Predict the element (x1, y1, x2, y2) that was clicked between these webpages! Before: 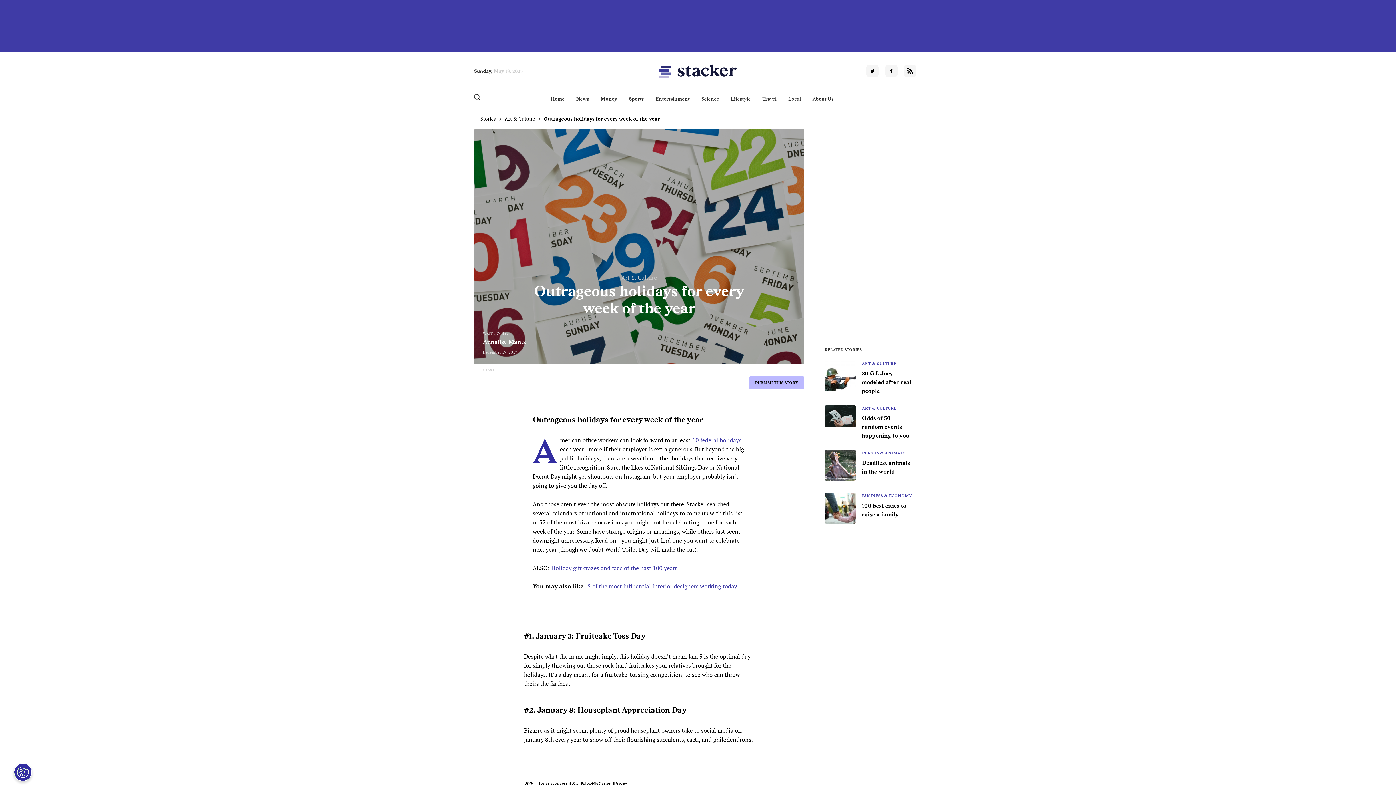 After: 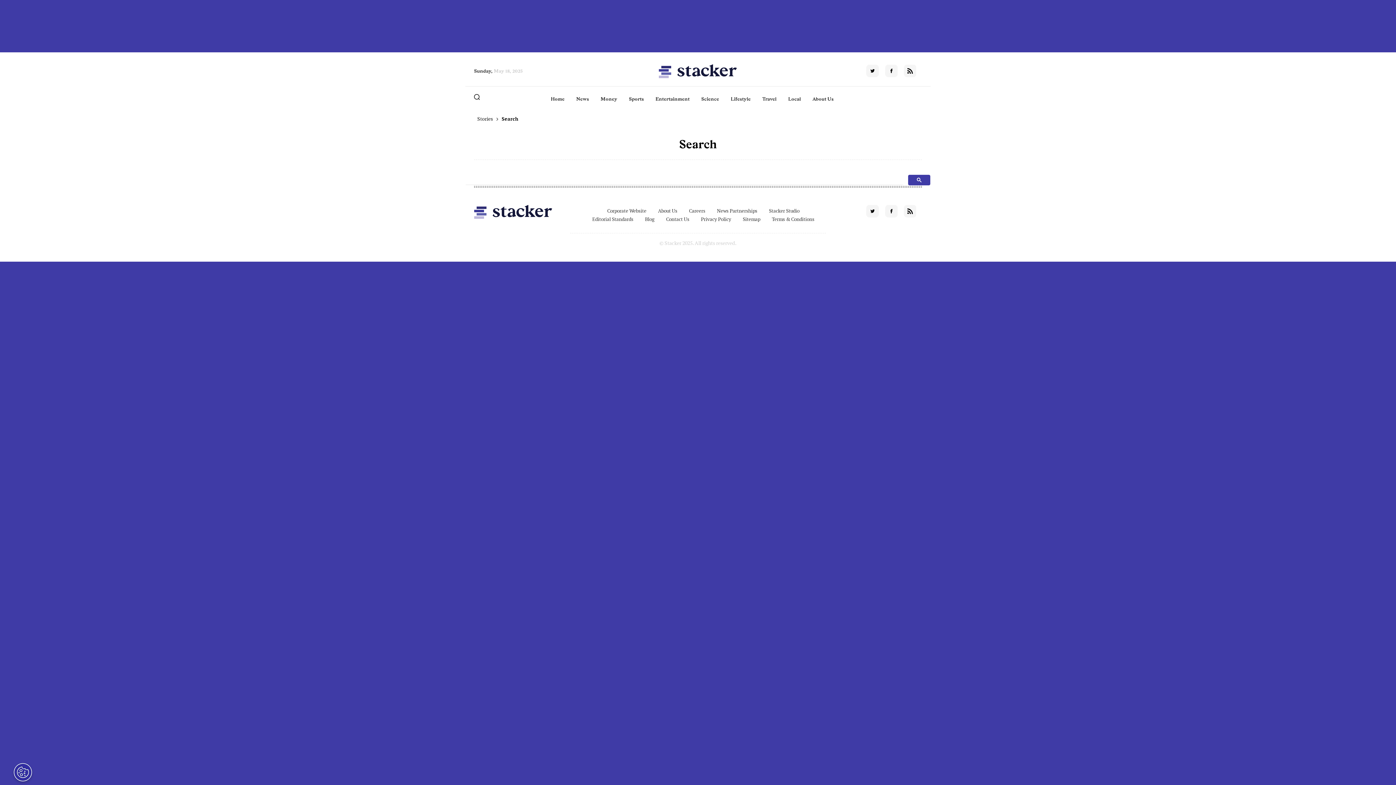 Action: bbox: (471, 91, 482, 102) label: Search